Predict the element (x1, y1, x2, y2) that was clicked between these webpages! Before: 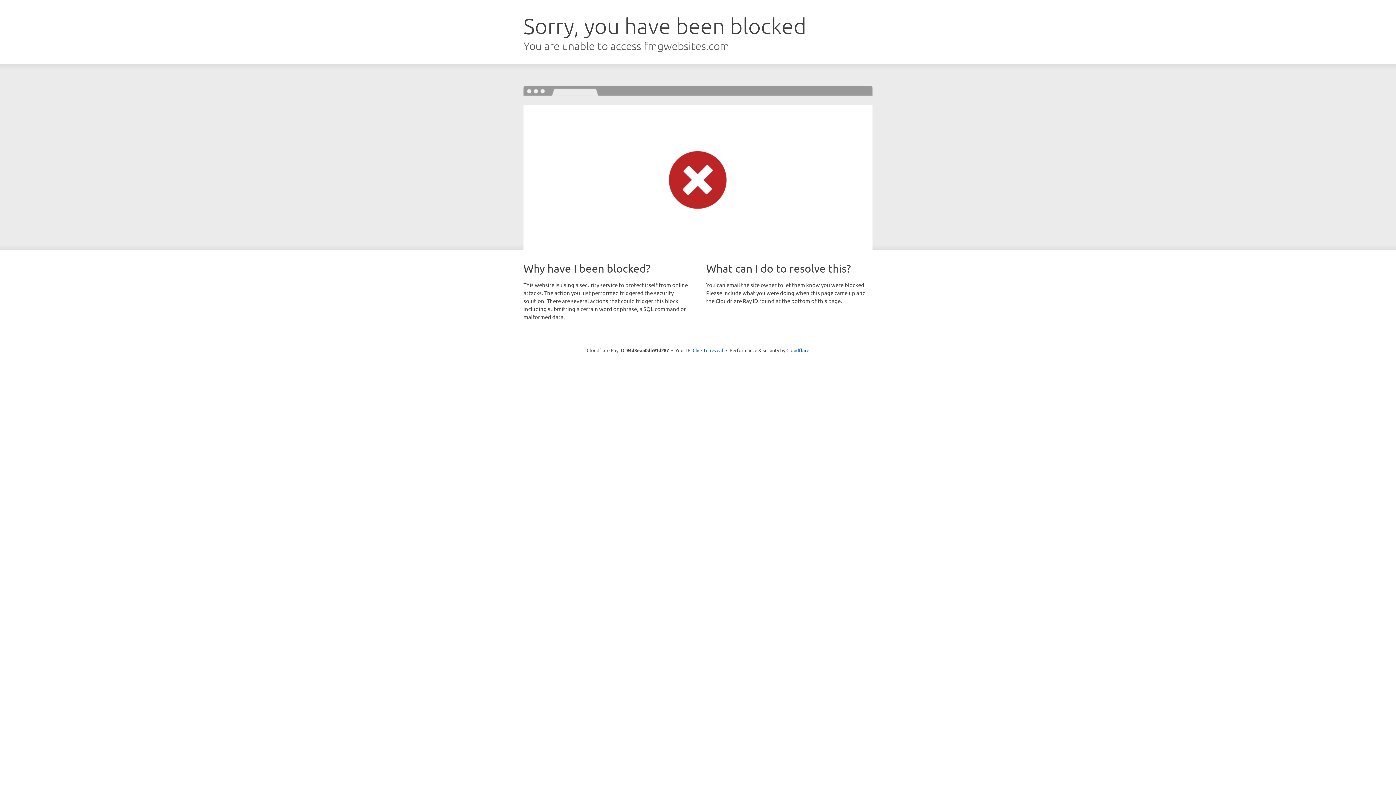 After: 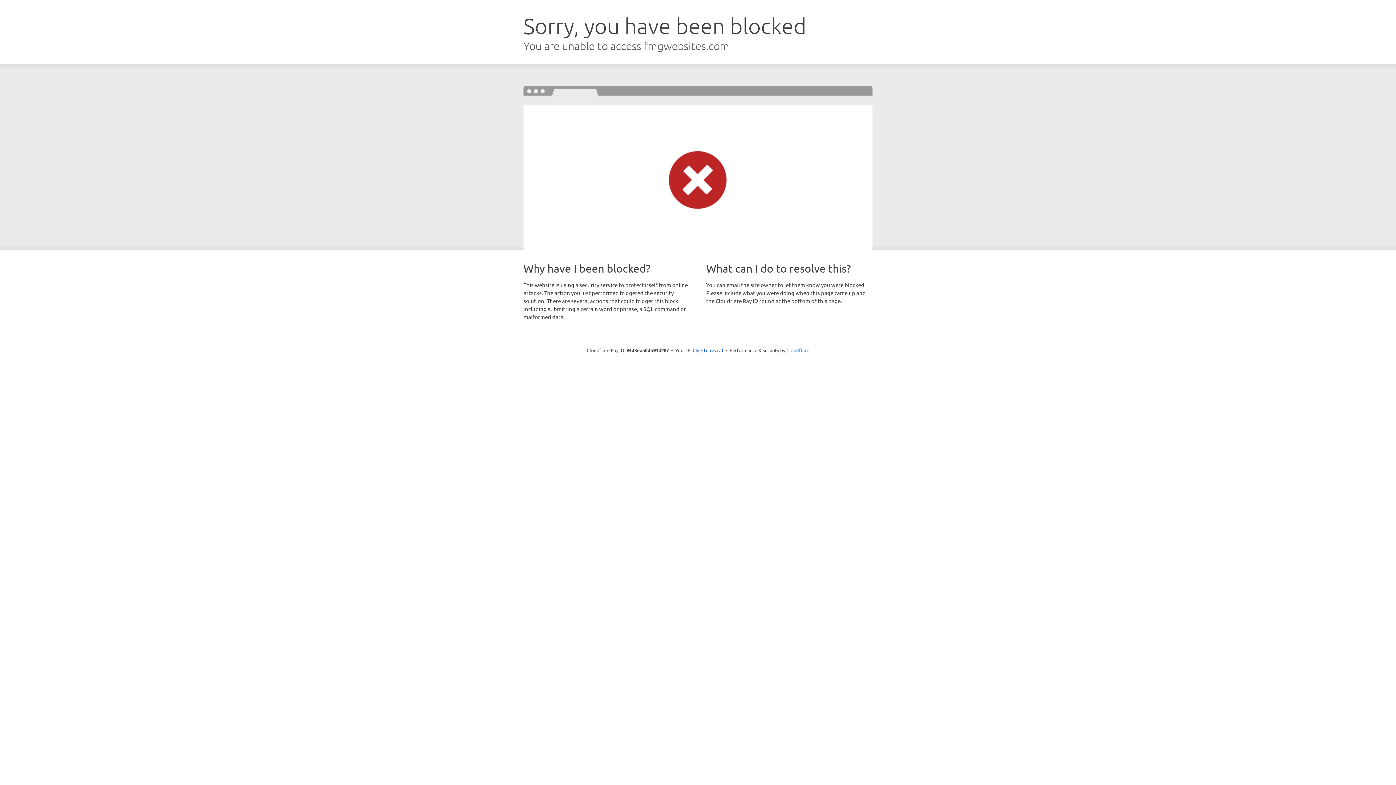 Action: label: Cloudflare bbox: (786, 347, 809, 353)